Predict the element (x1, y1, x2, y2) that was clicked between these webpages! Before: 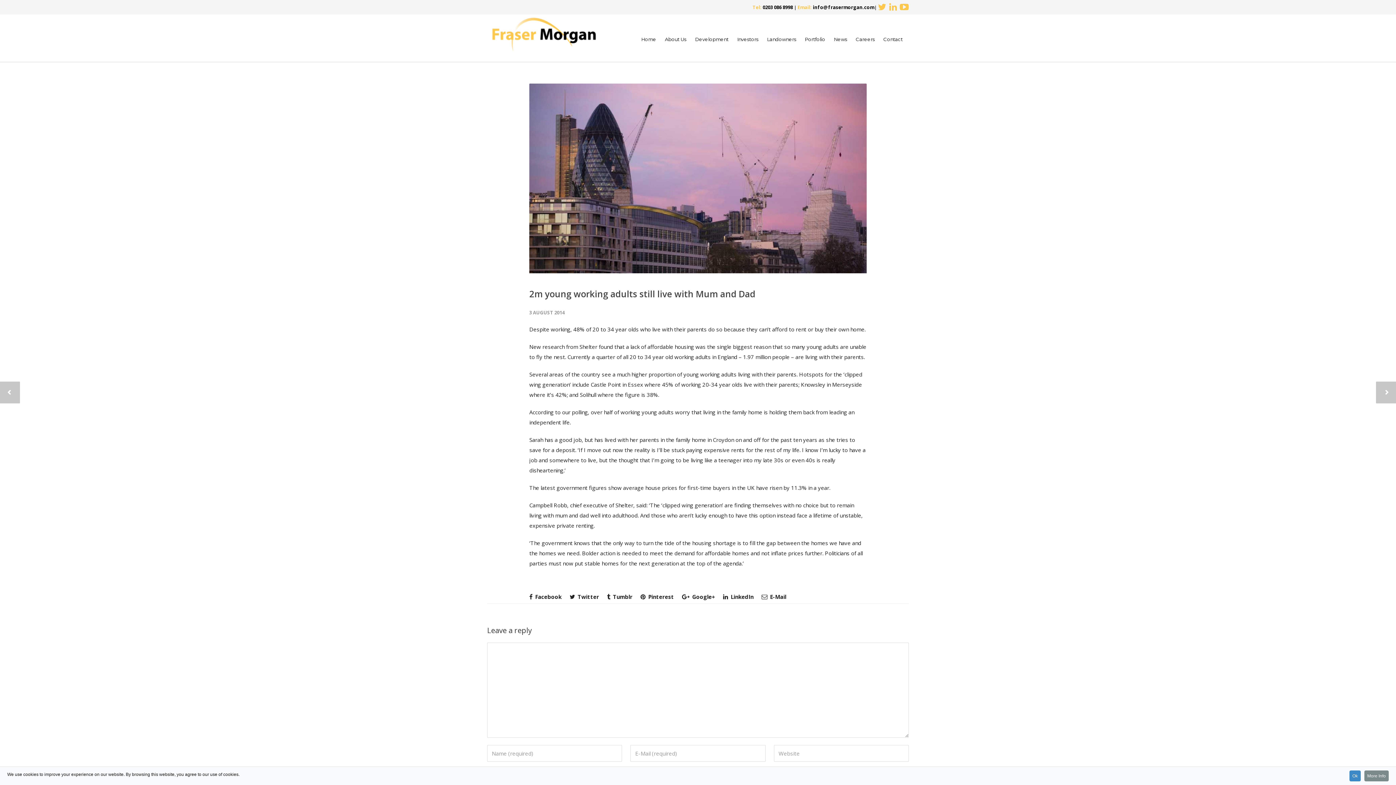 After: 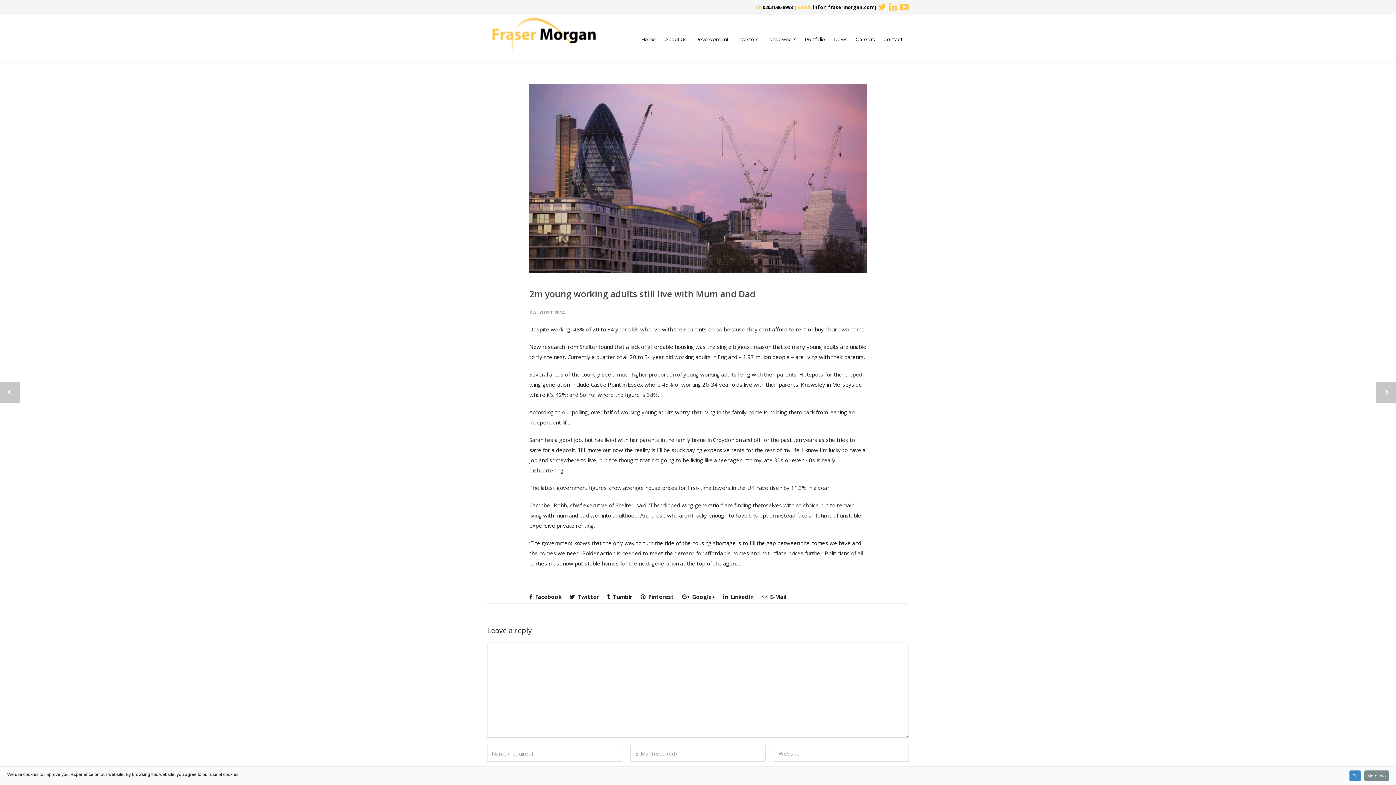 Action: label: info@frasermorgan.com bbox: (813, 0, 874, 14)